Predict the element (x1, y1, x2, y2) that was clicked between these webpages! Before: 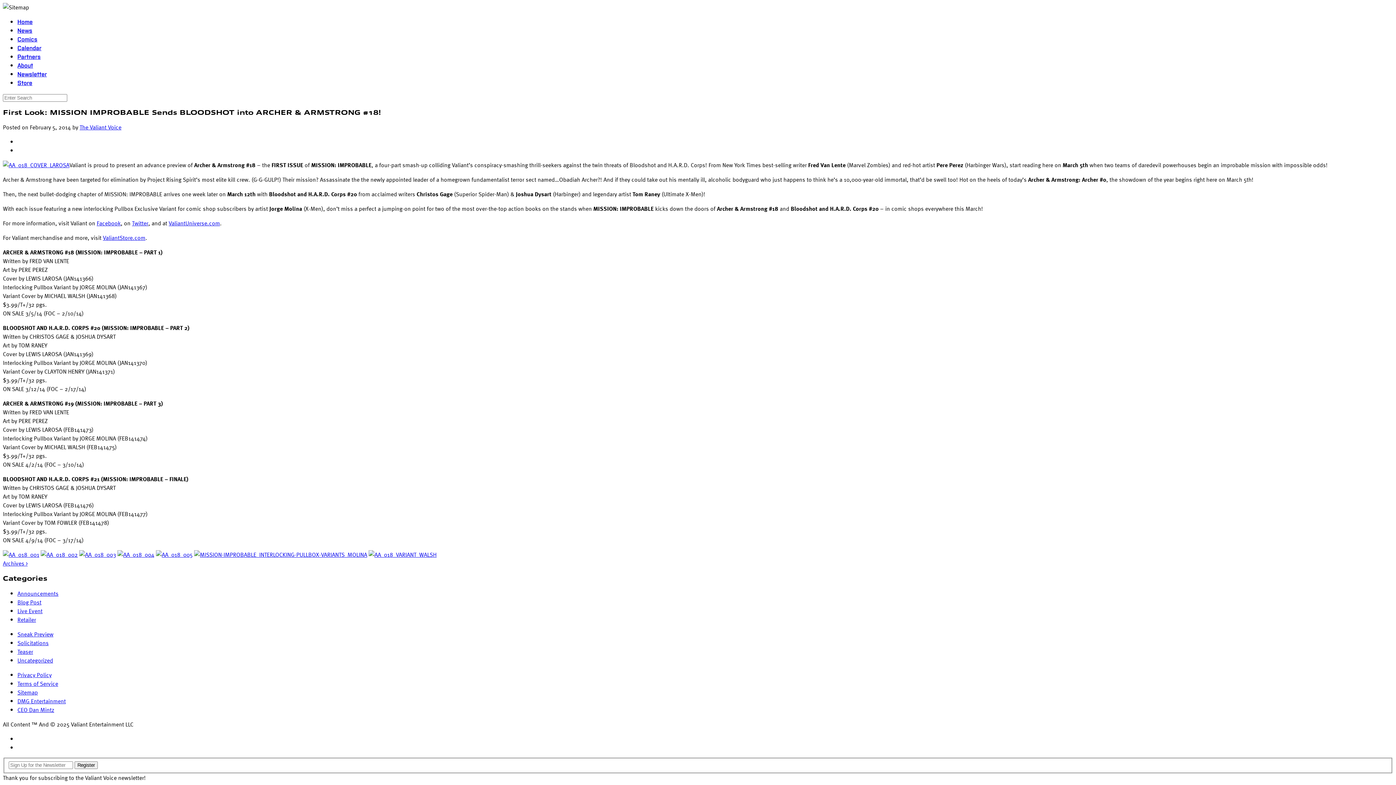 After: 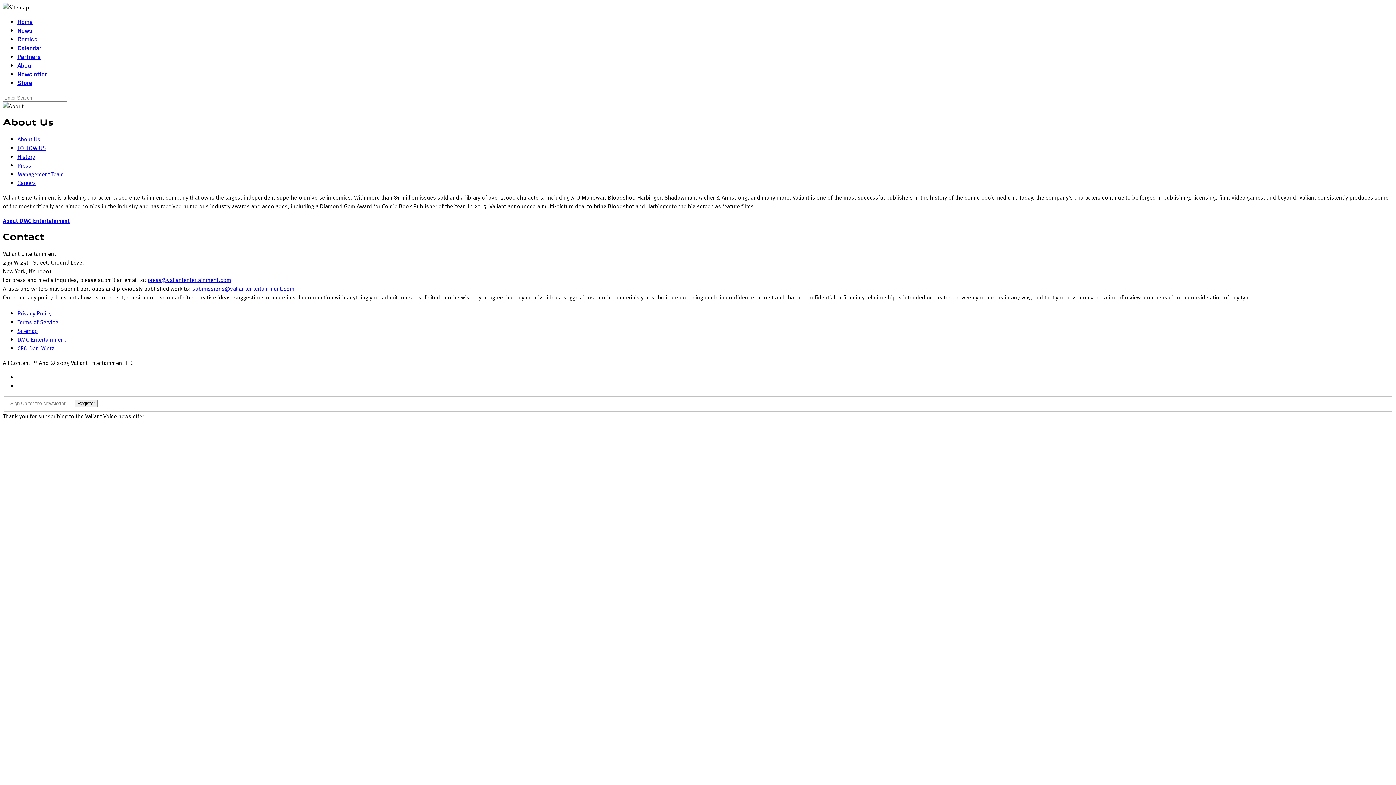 Action: bbox: (17, 61, 33, 68) label: About